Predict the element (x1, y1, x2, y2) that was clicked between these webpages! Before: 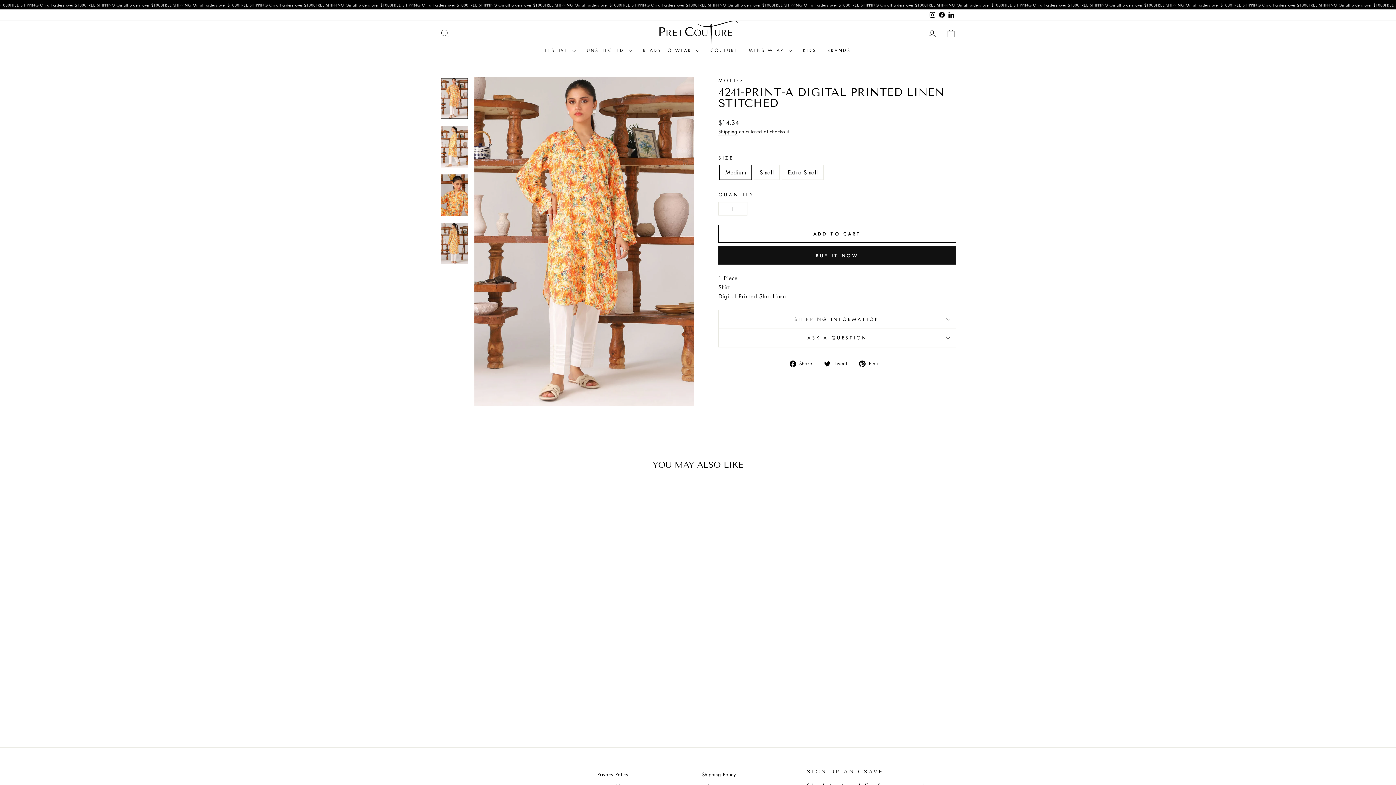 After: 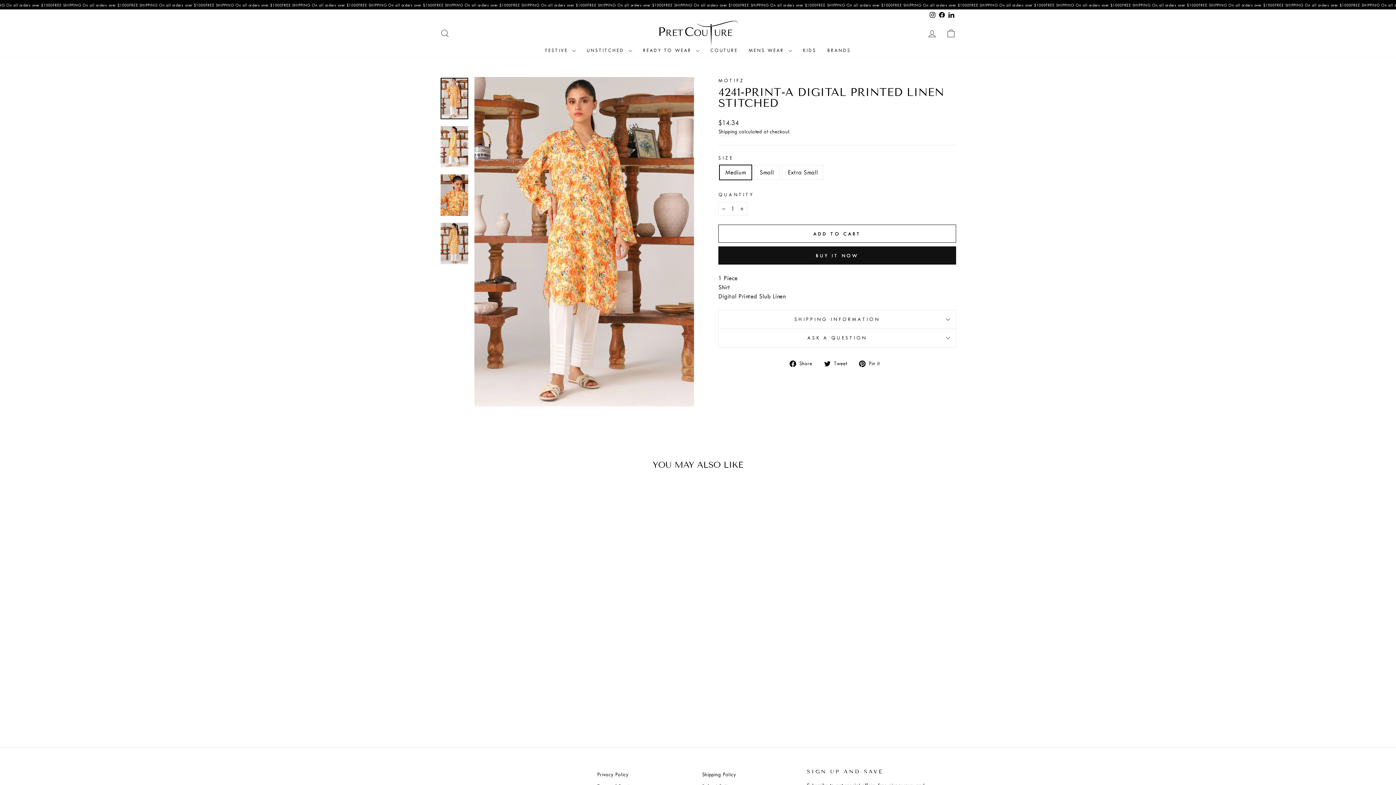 Action: bbox: (440, 77, 468, 119)